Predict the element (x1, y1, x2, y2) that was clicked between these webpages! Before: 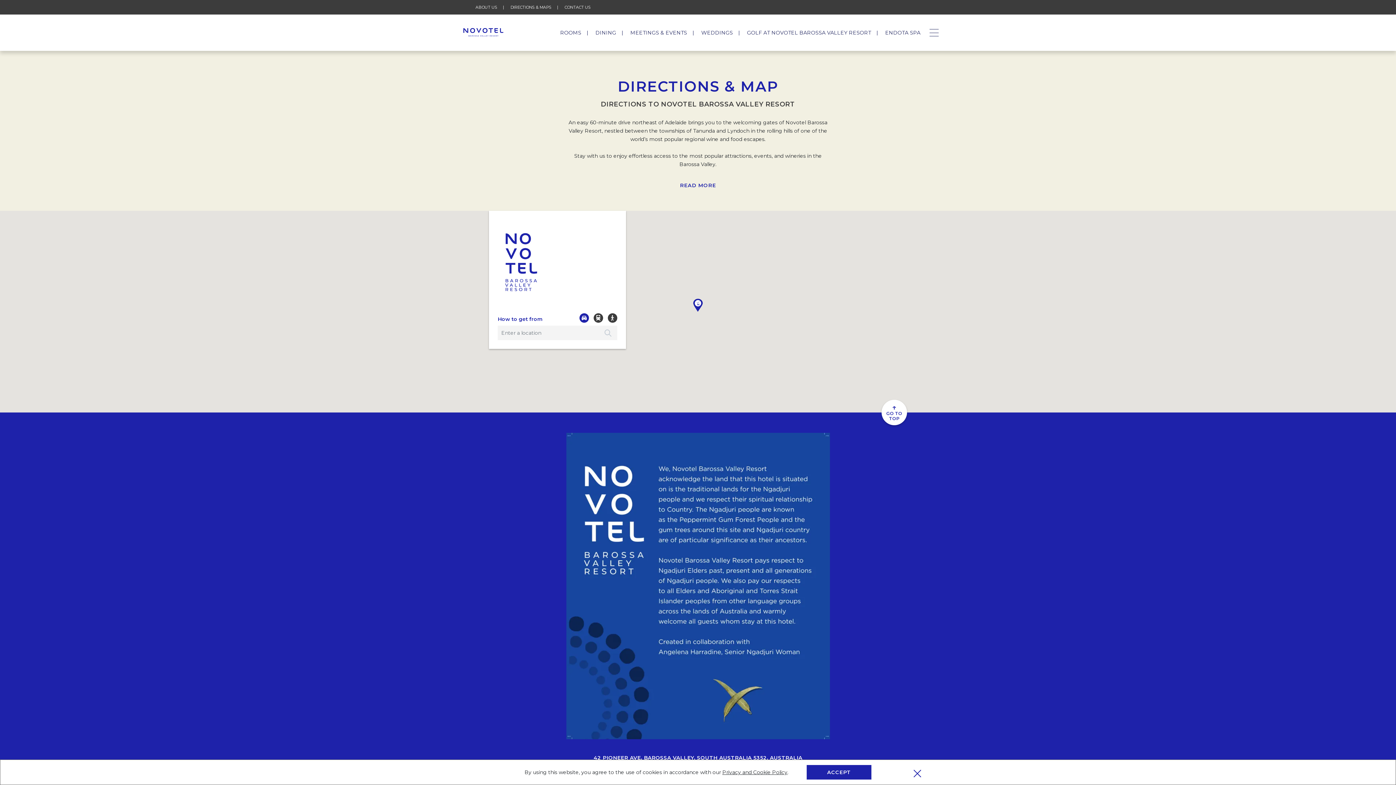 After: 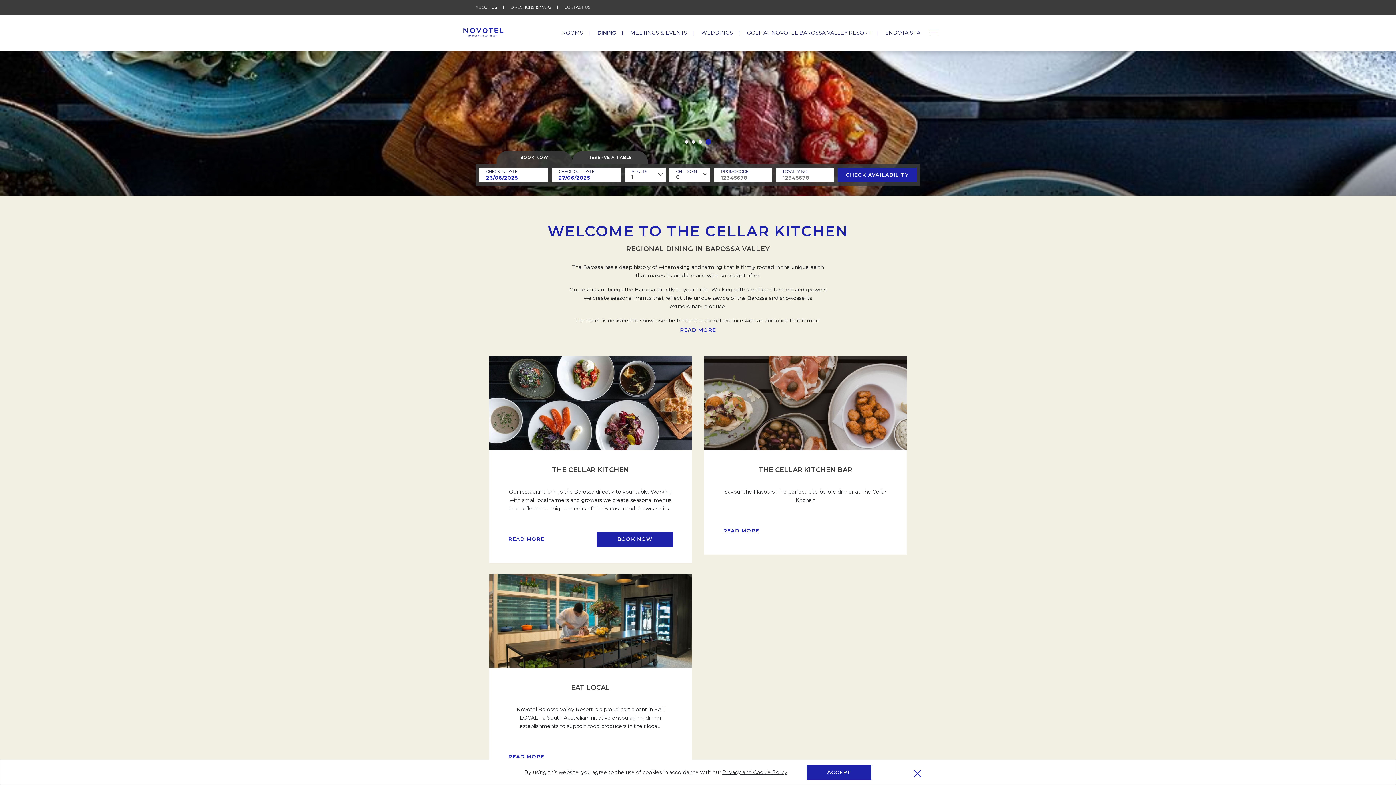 Action: bbox: (595, 14, 616, 51) label: DINING